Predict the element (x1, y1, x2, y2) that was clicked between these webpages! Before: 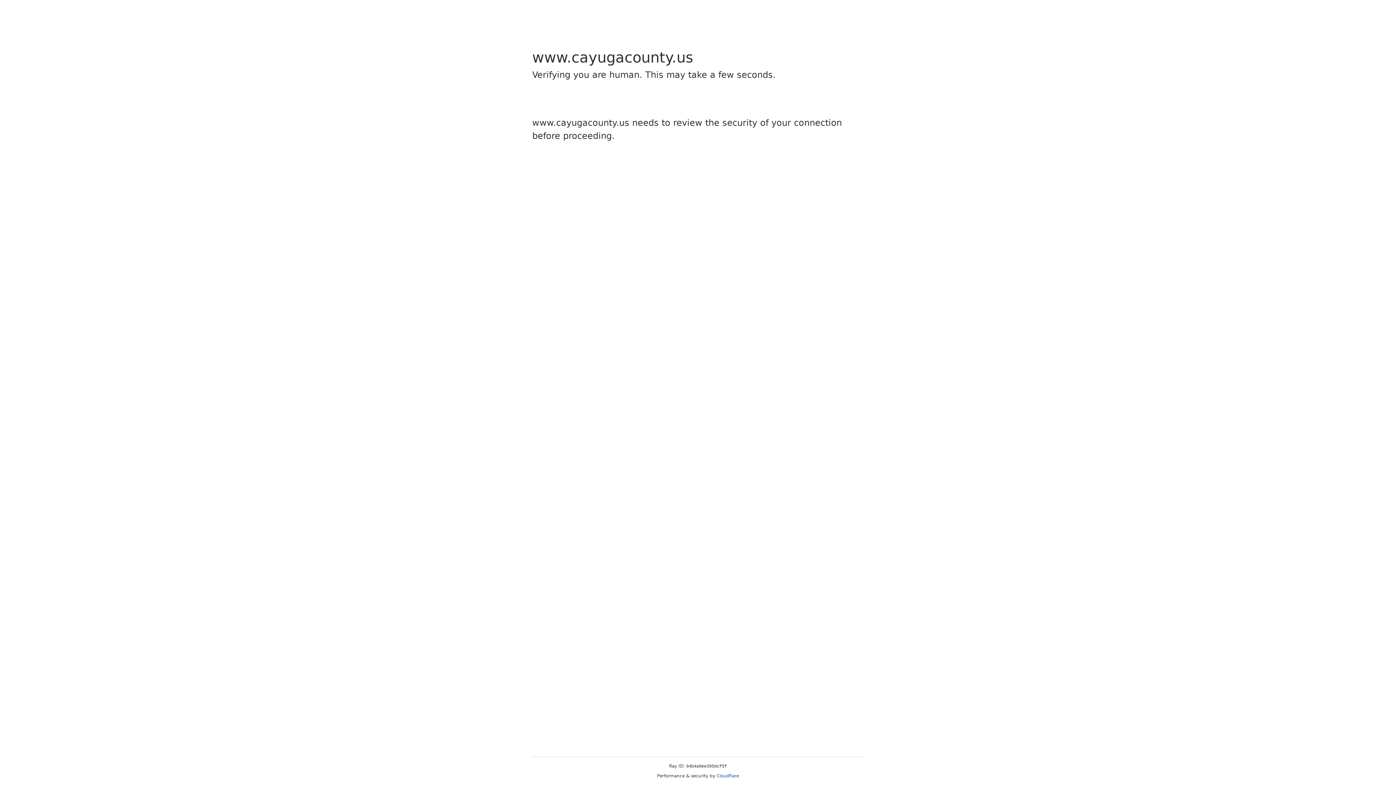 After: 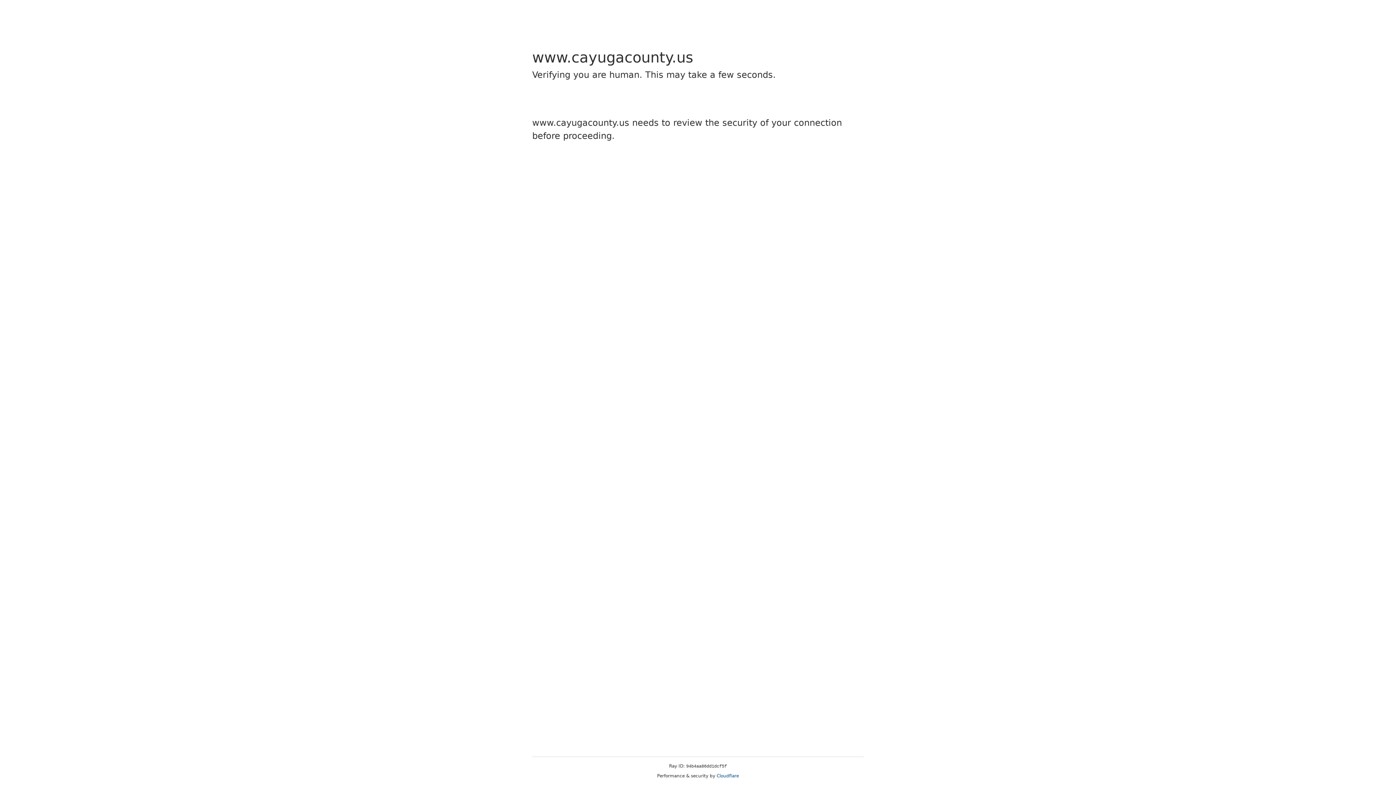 Action: bbox: (716, 773, 739, 778) label: Cloudflare